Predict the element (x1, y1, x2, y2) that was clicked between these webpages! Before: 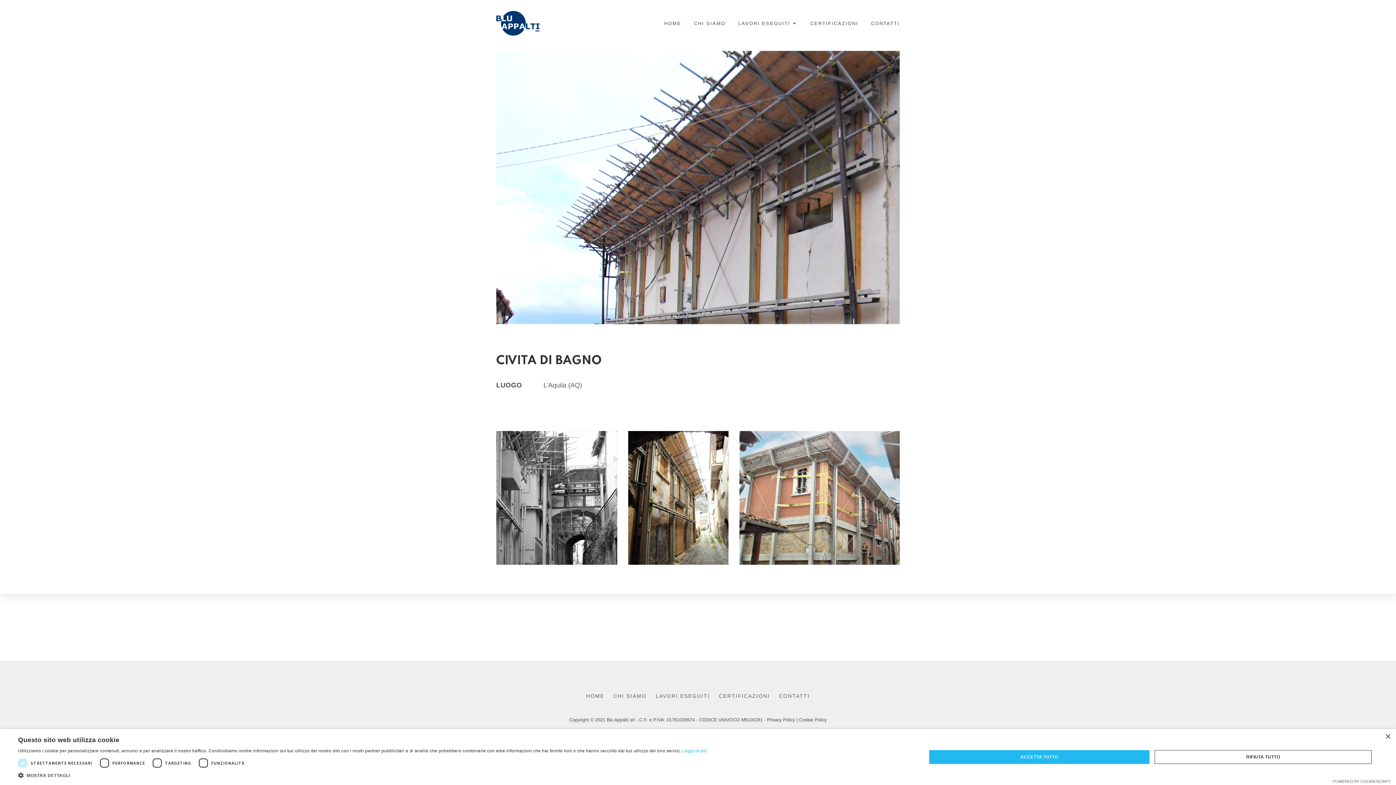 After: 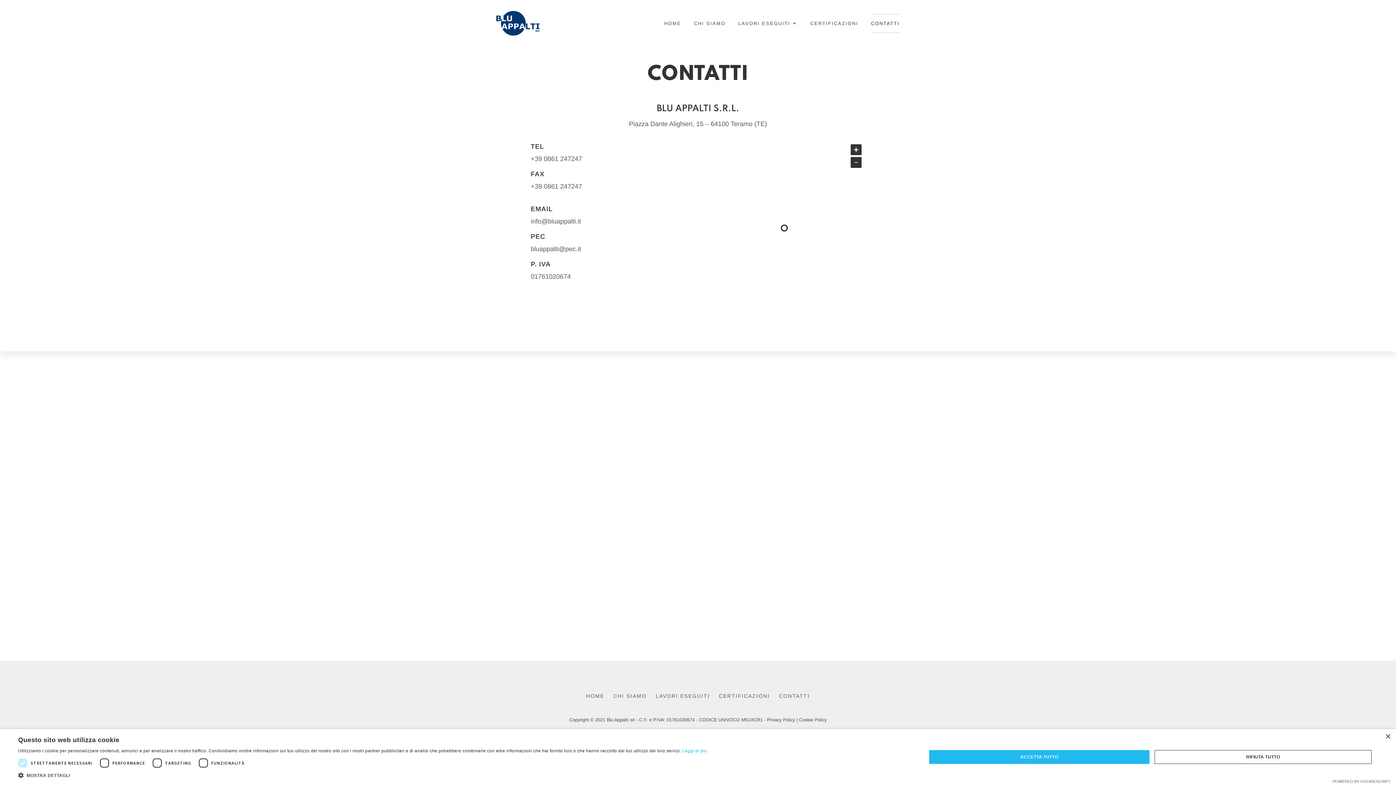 Action: label: CONTATTI bbox: (779, 693, 810, 699)